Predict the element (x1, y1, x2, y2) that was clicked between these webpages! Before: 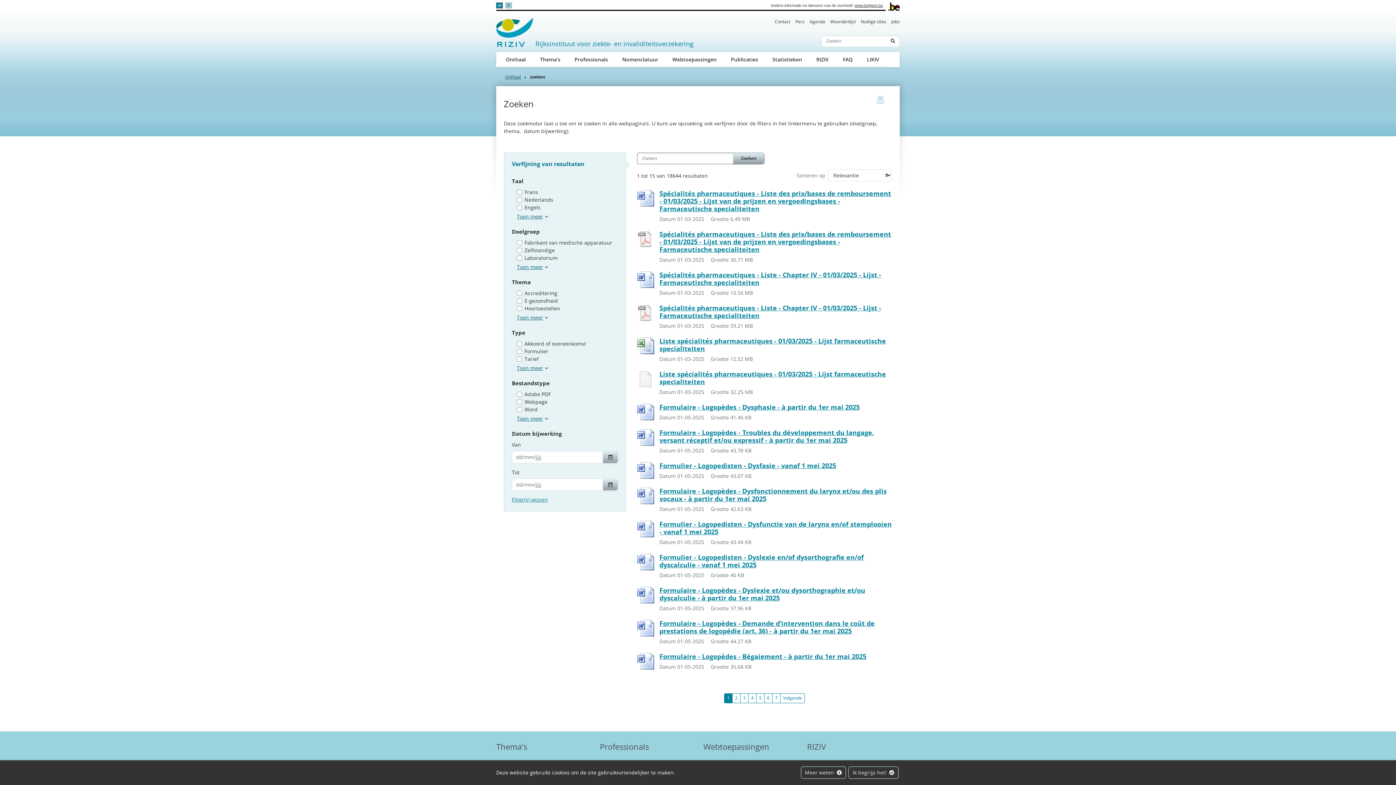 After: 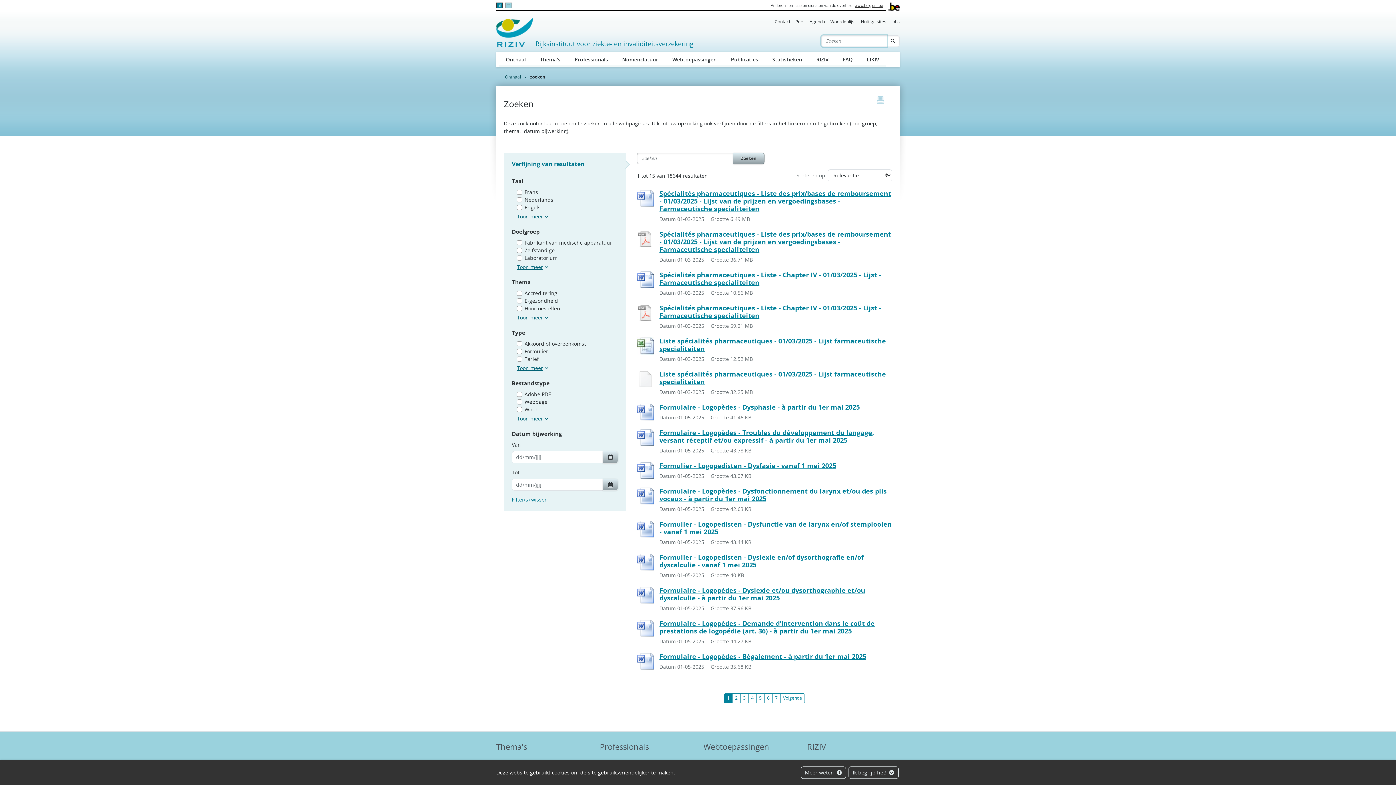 Action: label: Zoeken bbox: (886, 35, 900, 46)